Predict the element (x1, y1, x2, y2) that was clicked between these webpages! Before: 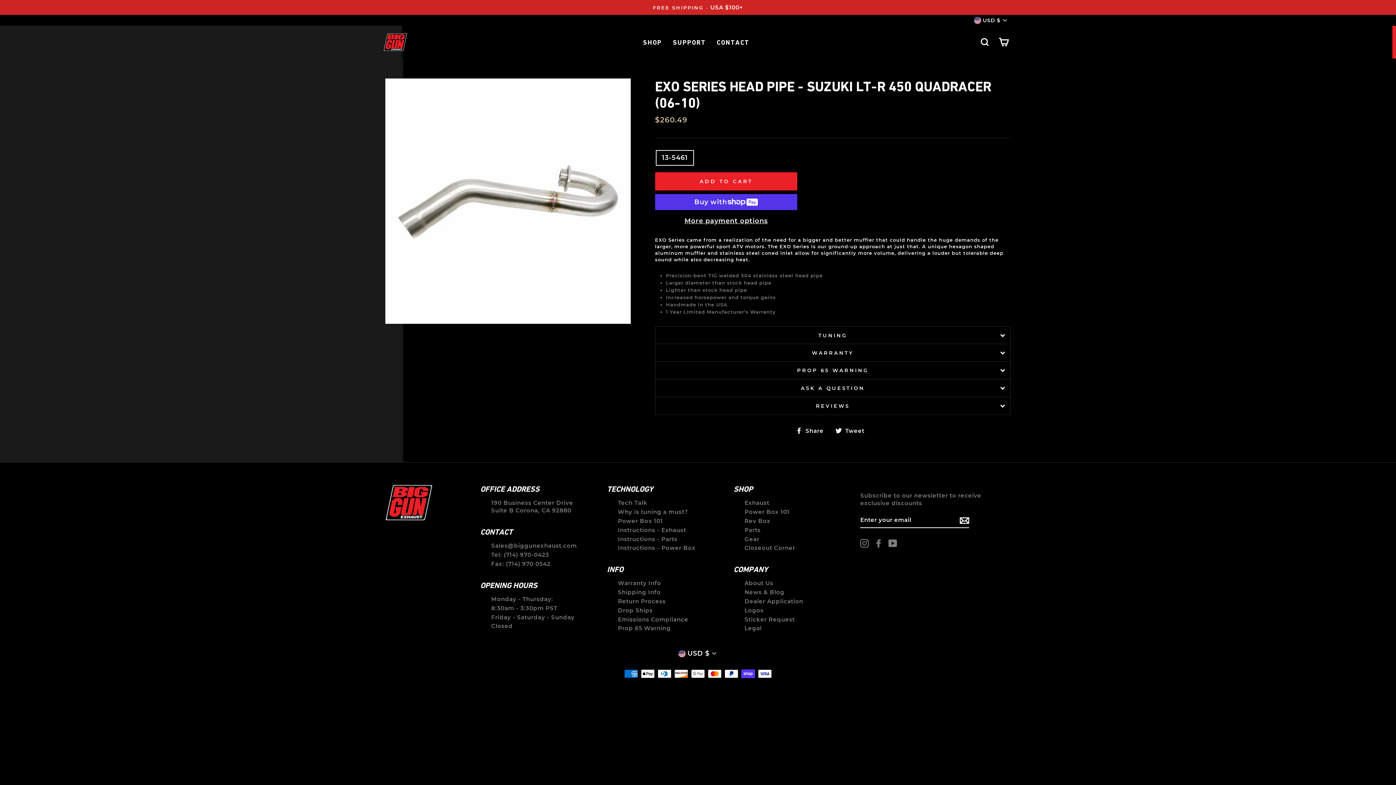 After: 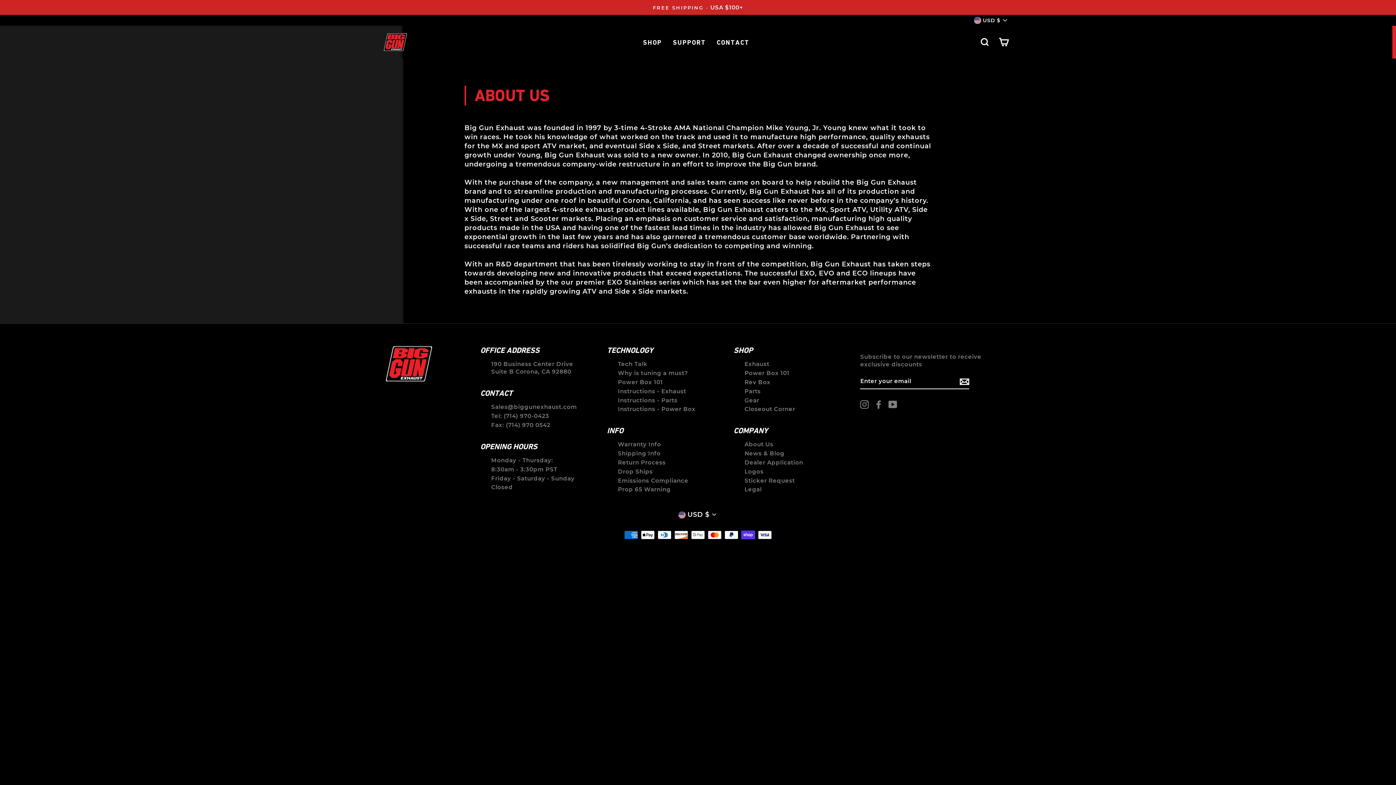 Action: bbox: (744, 580, 773, 587) label: About Us